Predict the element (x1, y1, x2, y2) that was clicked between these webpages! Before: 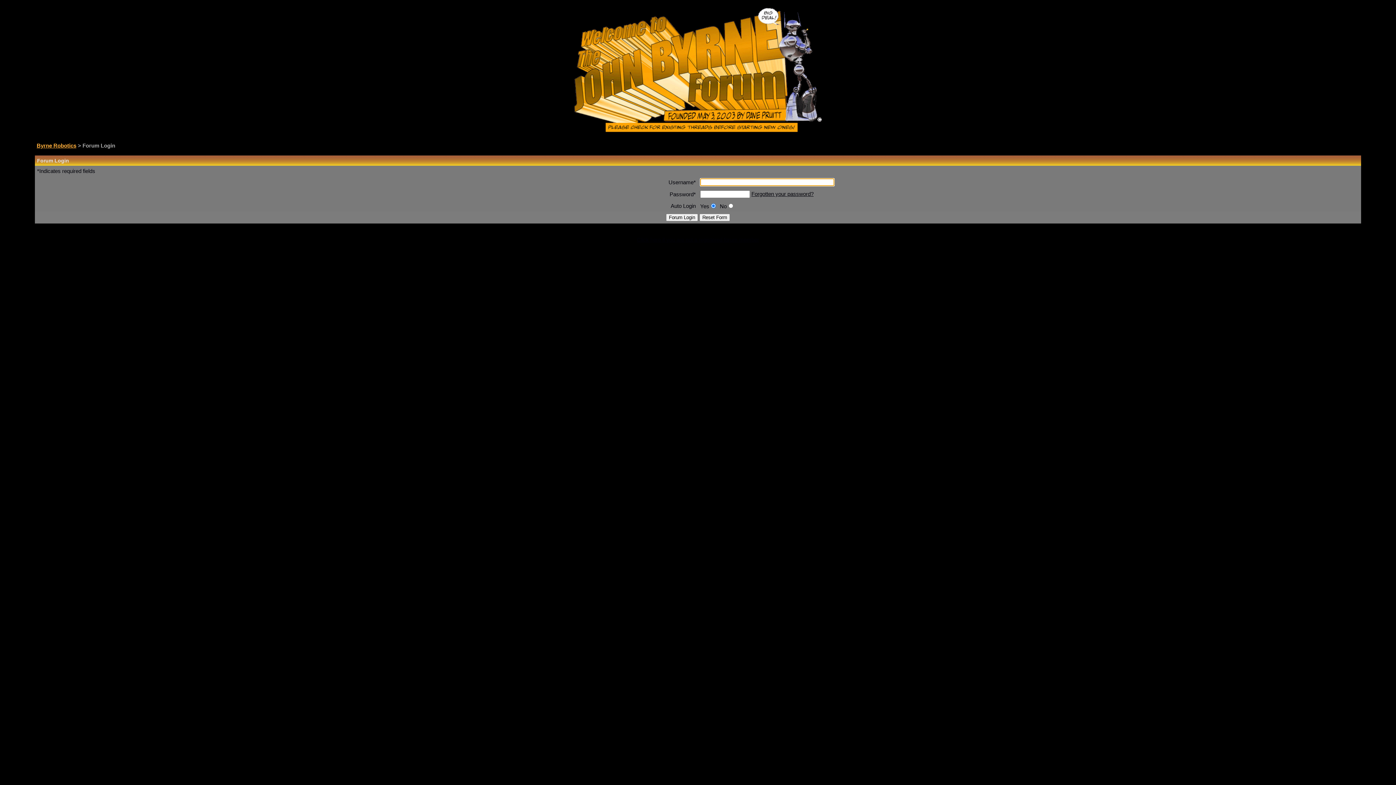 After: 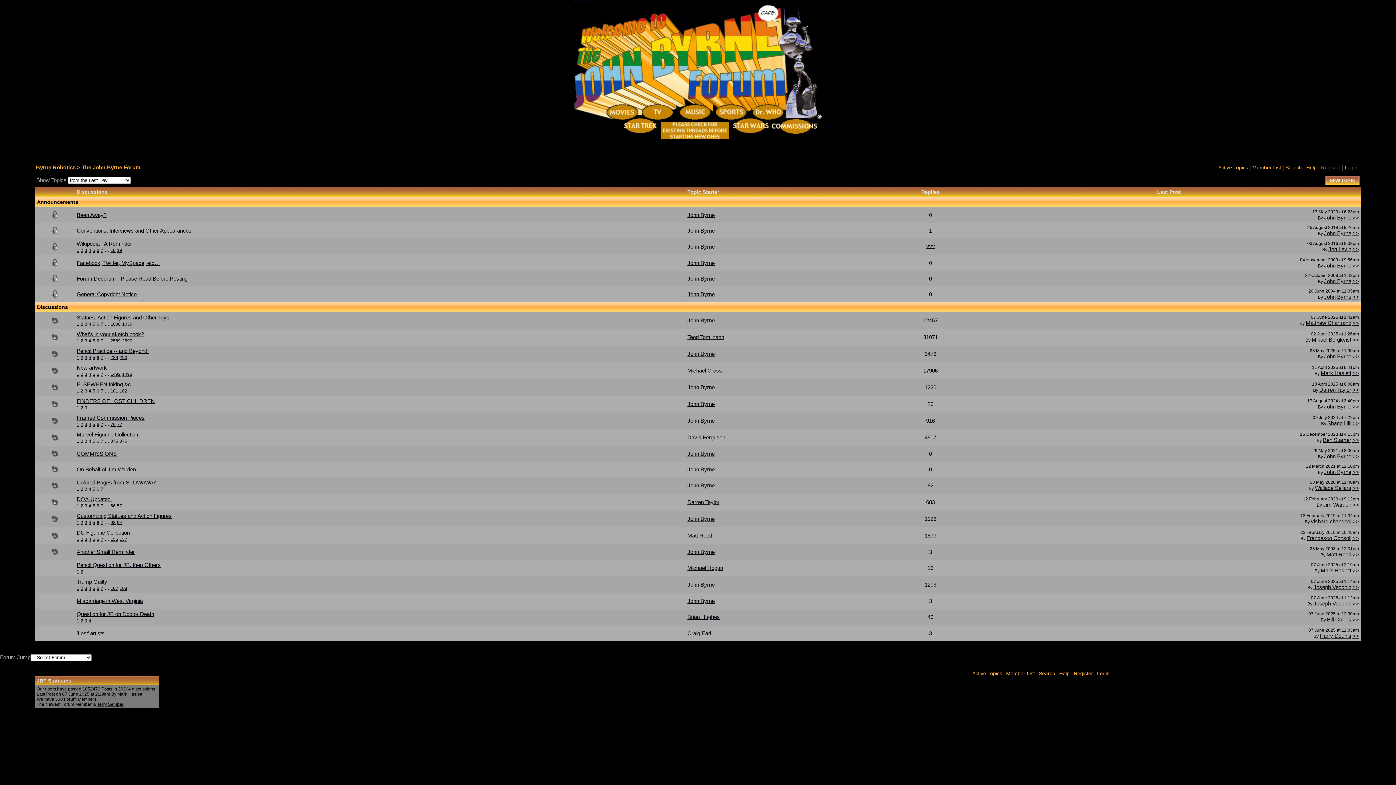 Action: bbox: (36, 142, 76, 148) label: Byrne Robotics